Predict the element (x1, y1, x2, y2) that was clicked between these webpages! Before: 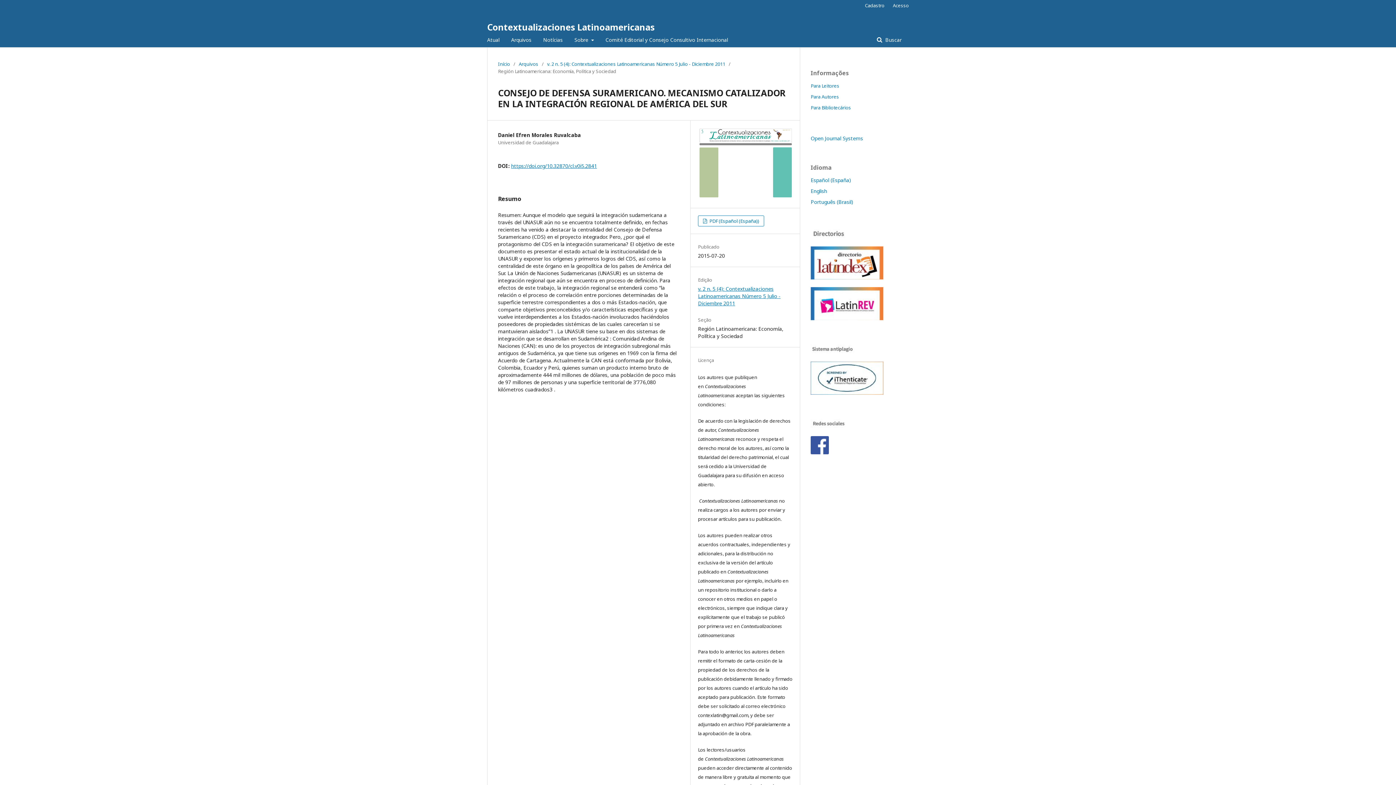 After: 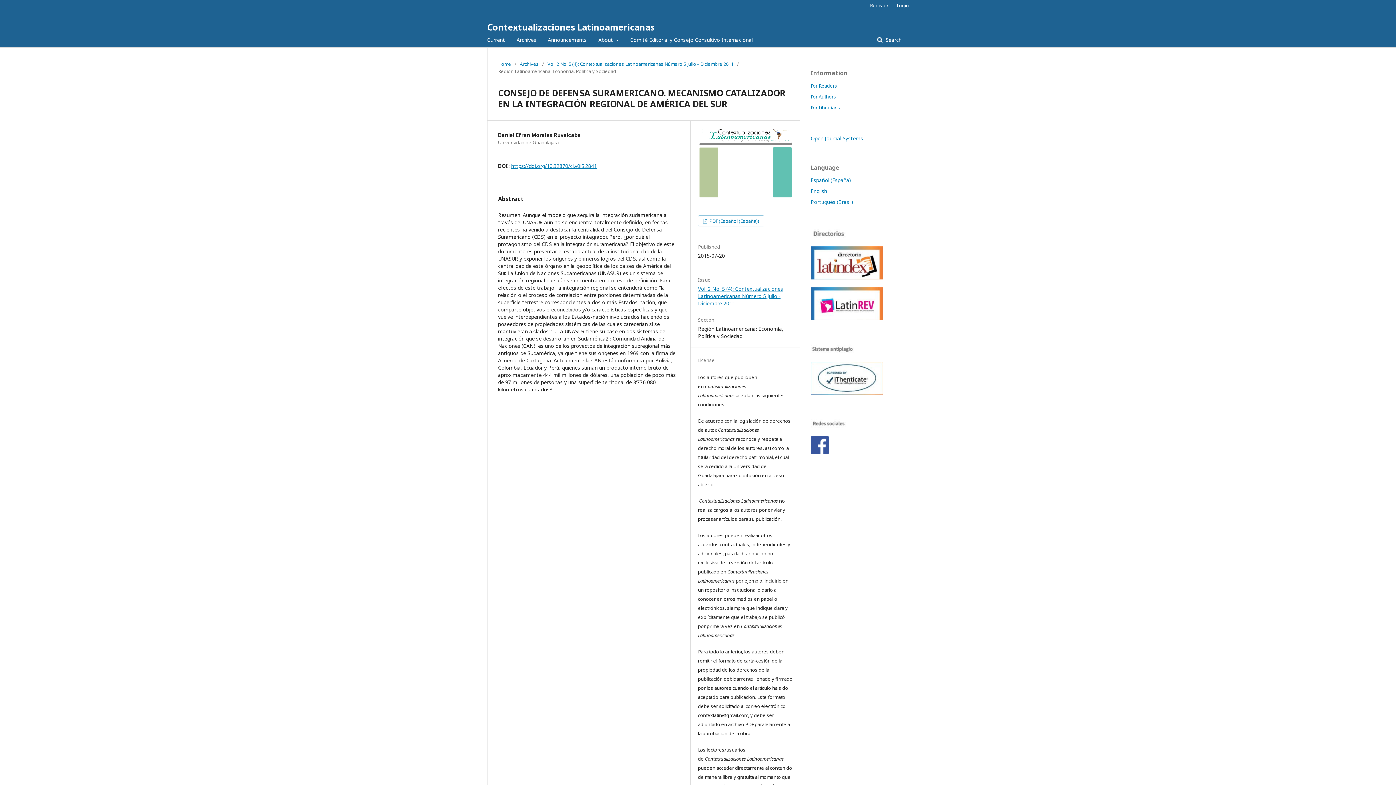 Action: label: English bbox: (810, 187, 827, 194)